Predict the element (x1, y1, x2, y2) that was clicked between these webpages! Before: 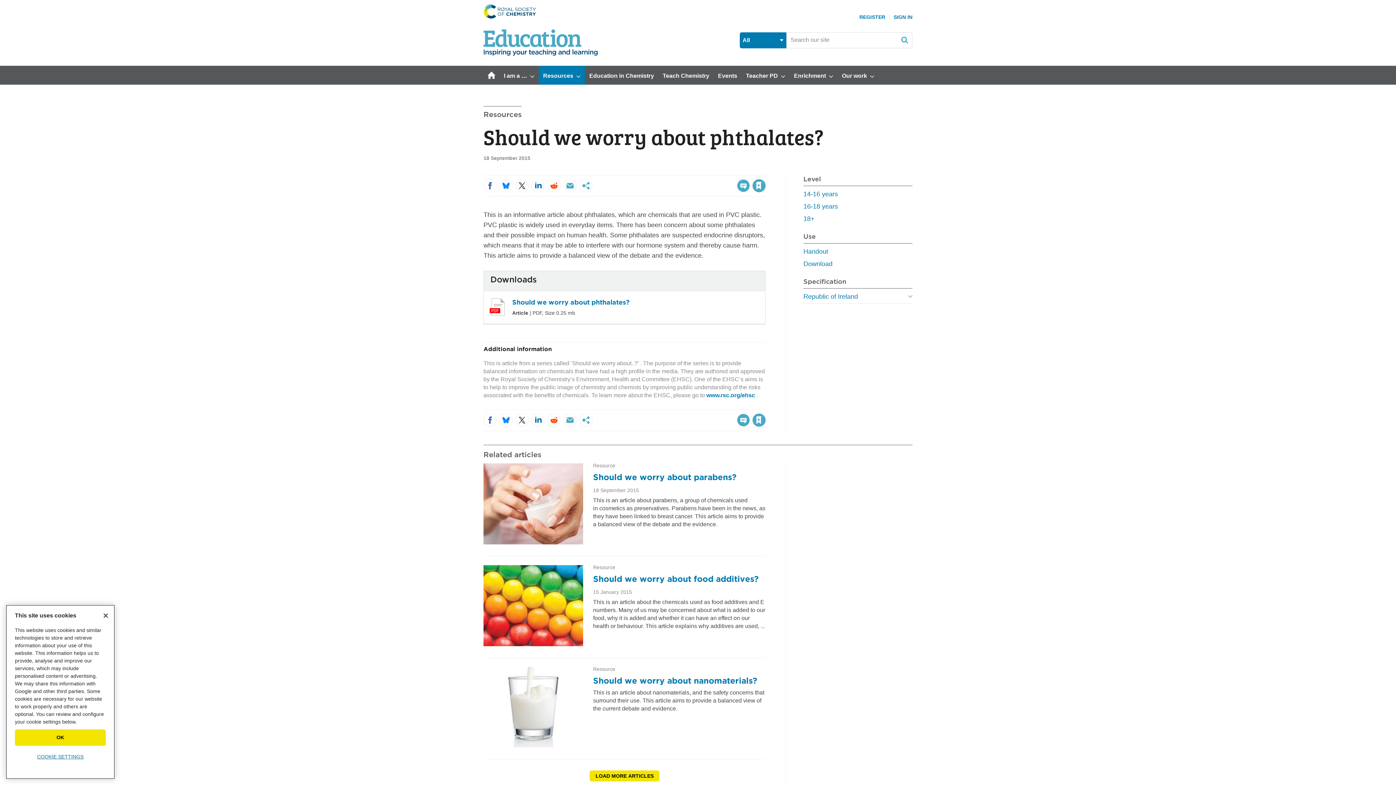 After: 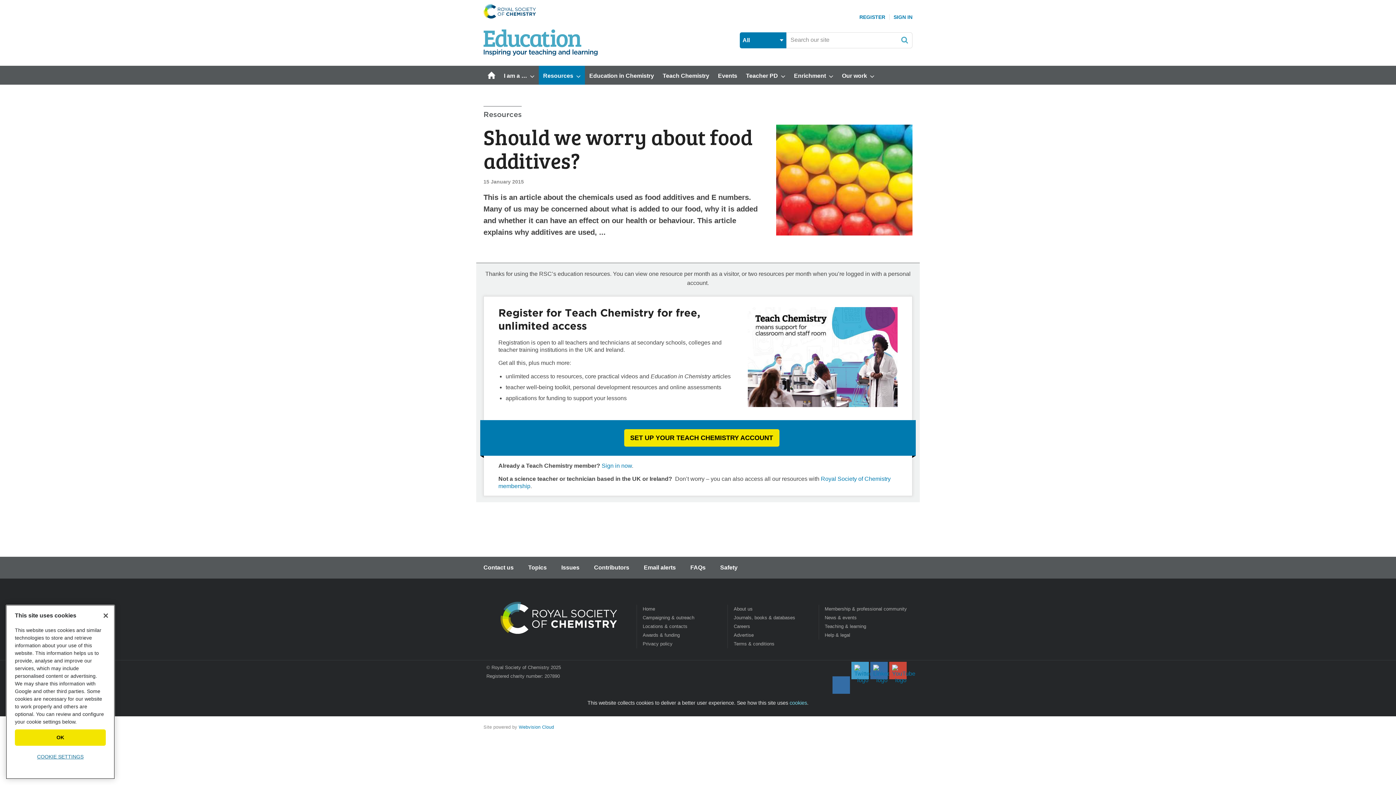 Action: bbox: (483, 565, 583, 646)